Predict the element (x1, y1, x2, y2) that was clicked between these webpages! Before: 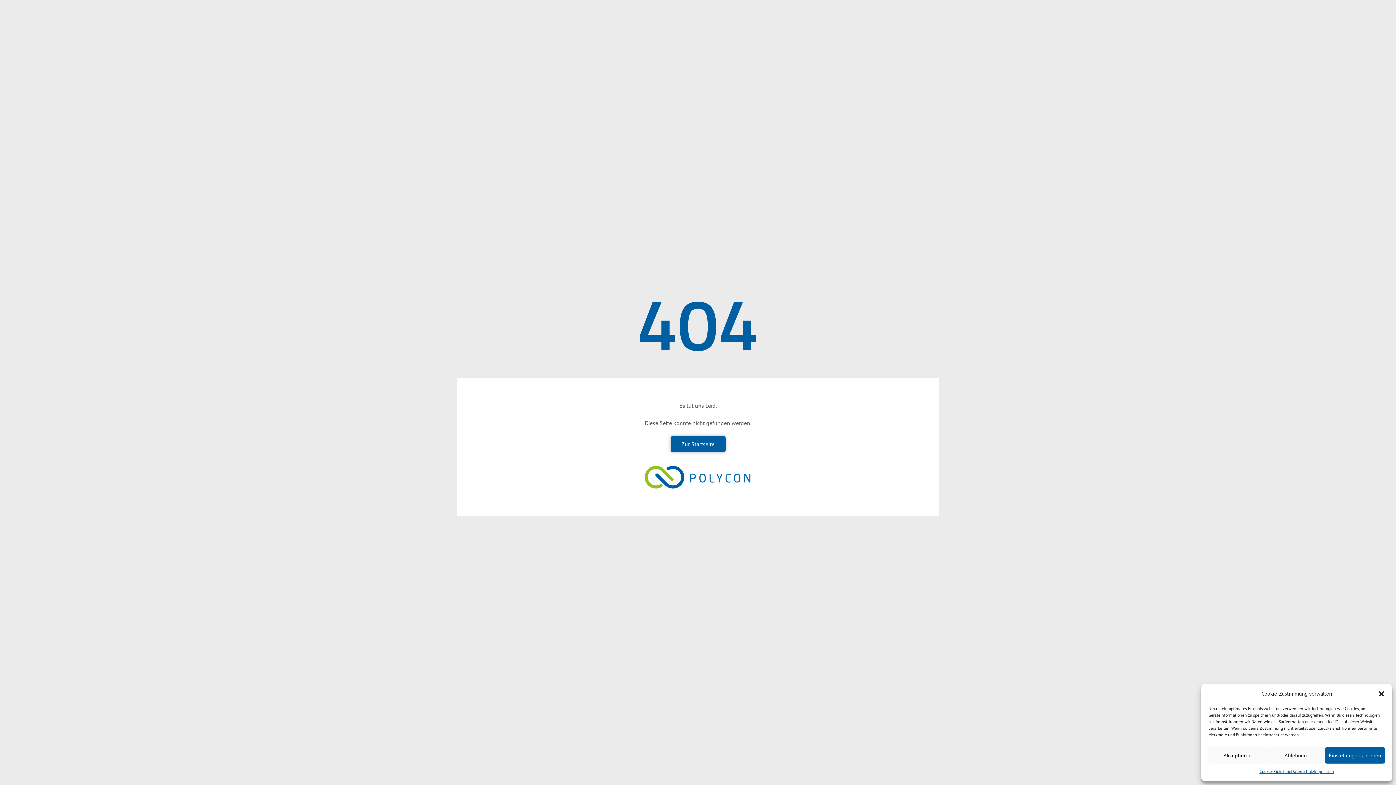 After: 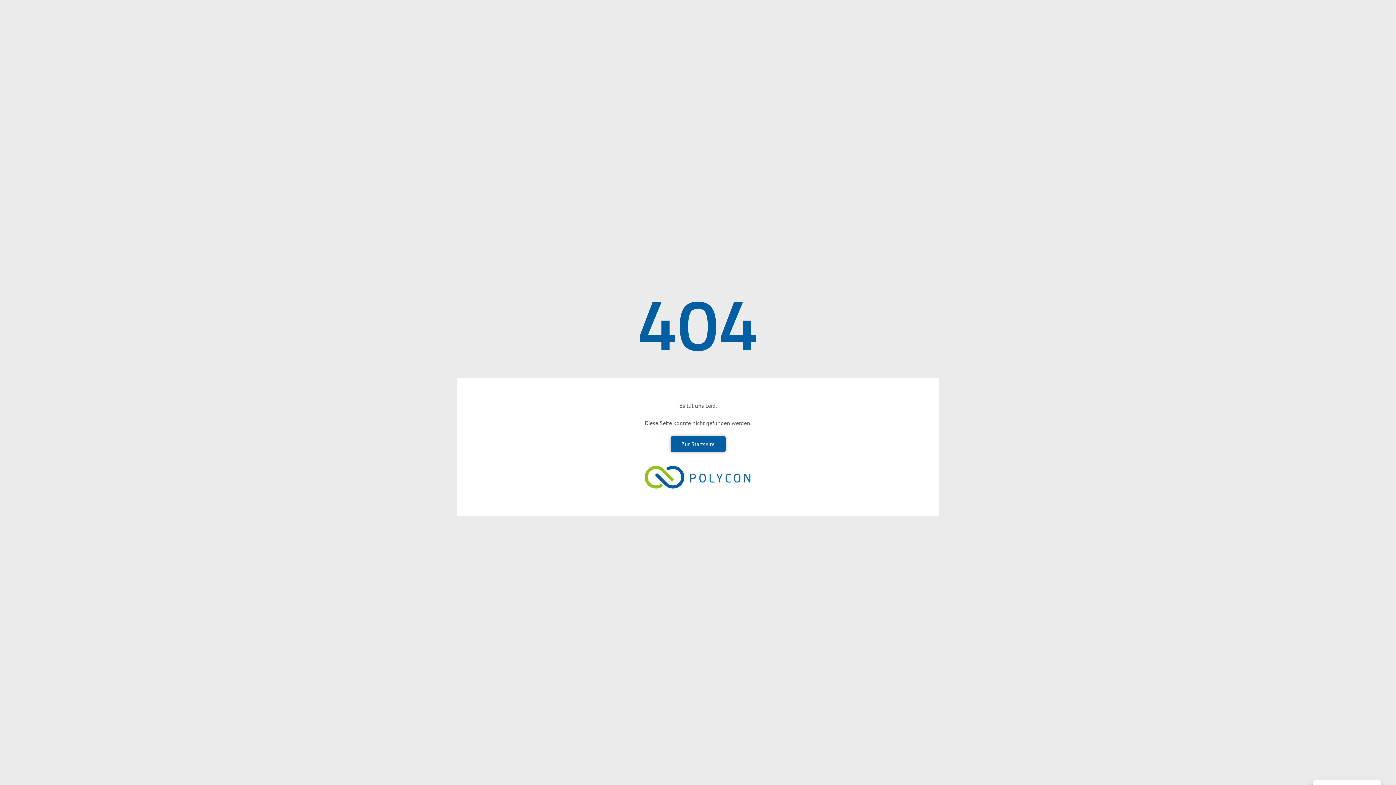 Action: label: Ablehnen bbox: (1266, 747, 1325, 764)